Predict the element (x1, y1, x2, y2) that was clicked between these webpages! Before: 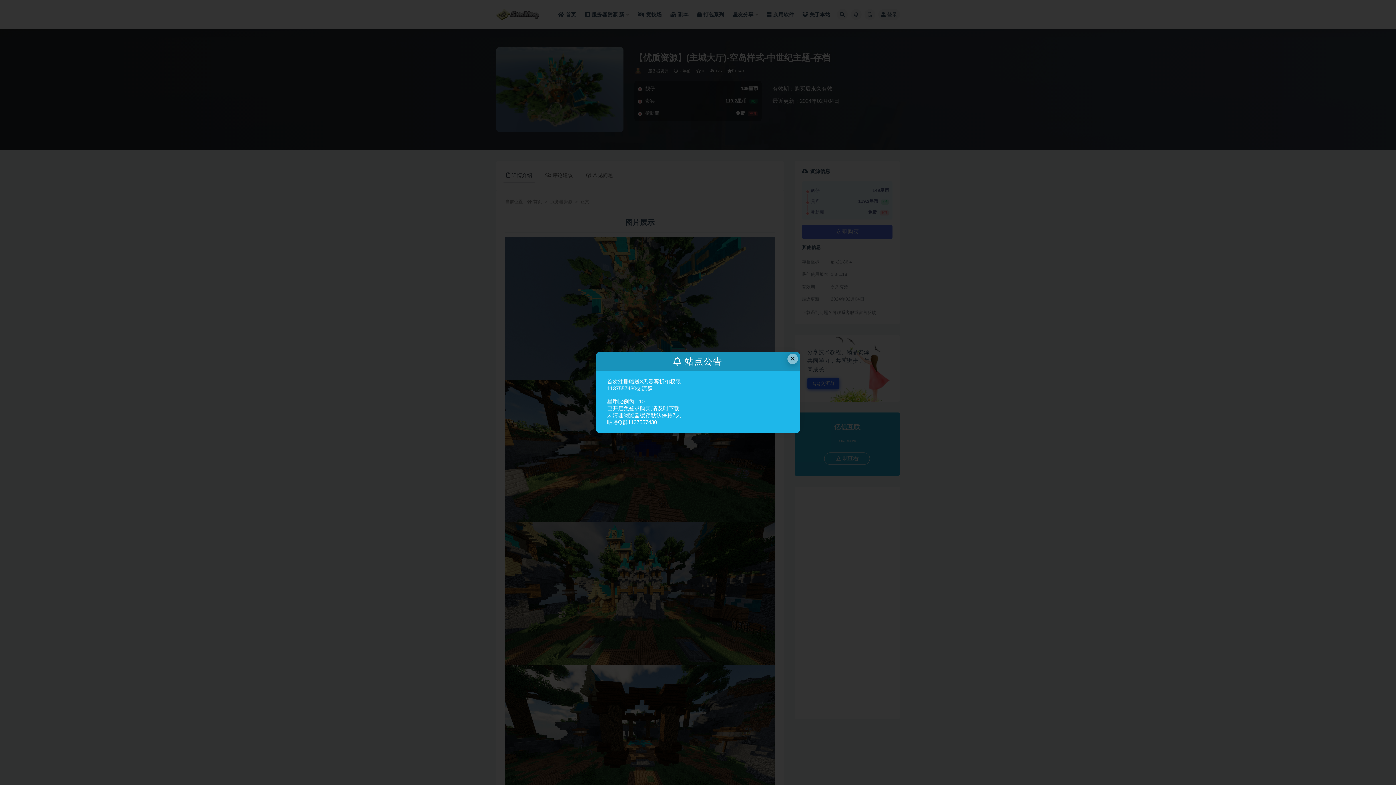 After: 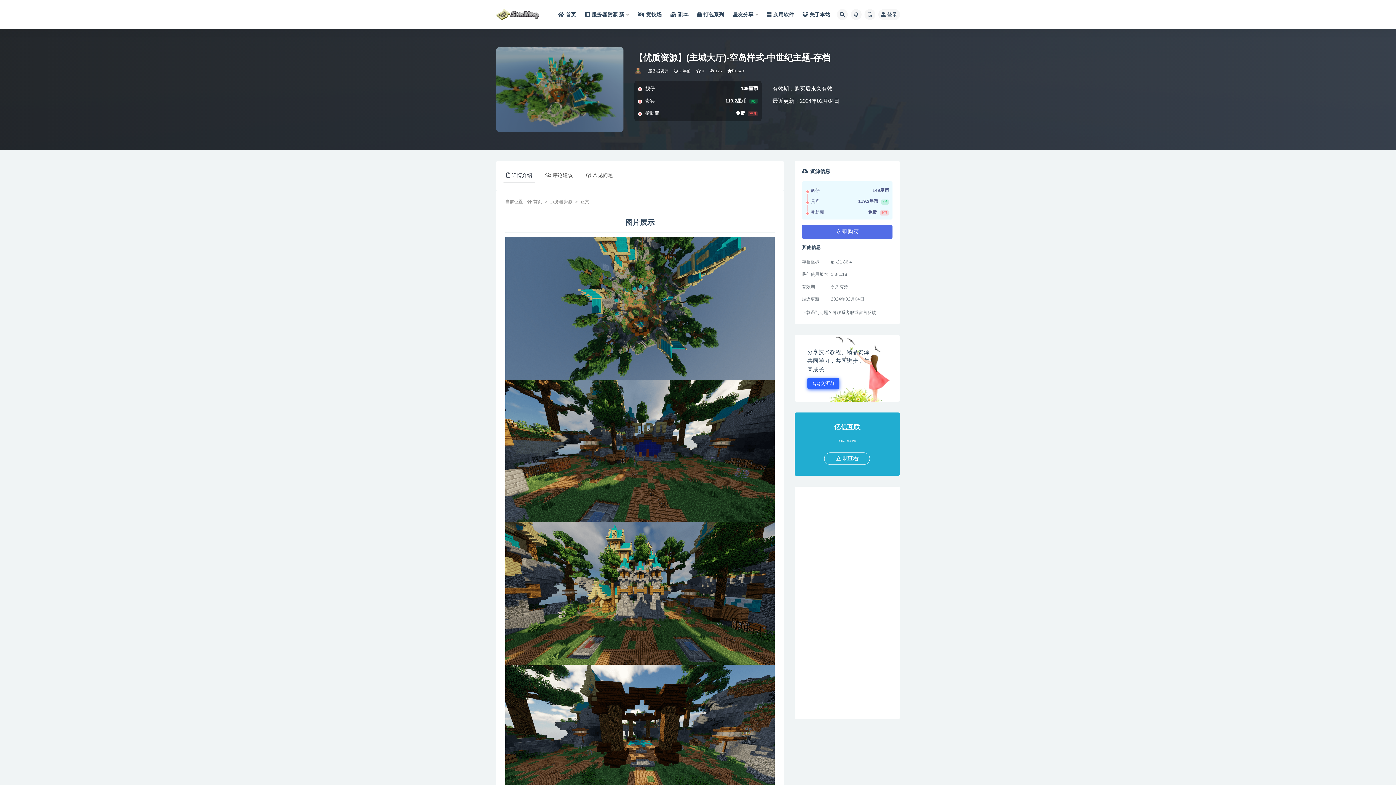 Action: label: Close this dialog bbox: (787, 353, 798, 364)